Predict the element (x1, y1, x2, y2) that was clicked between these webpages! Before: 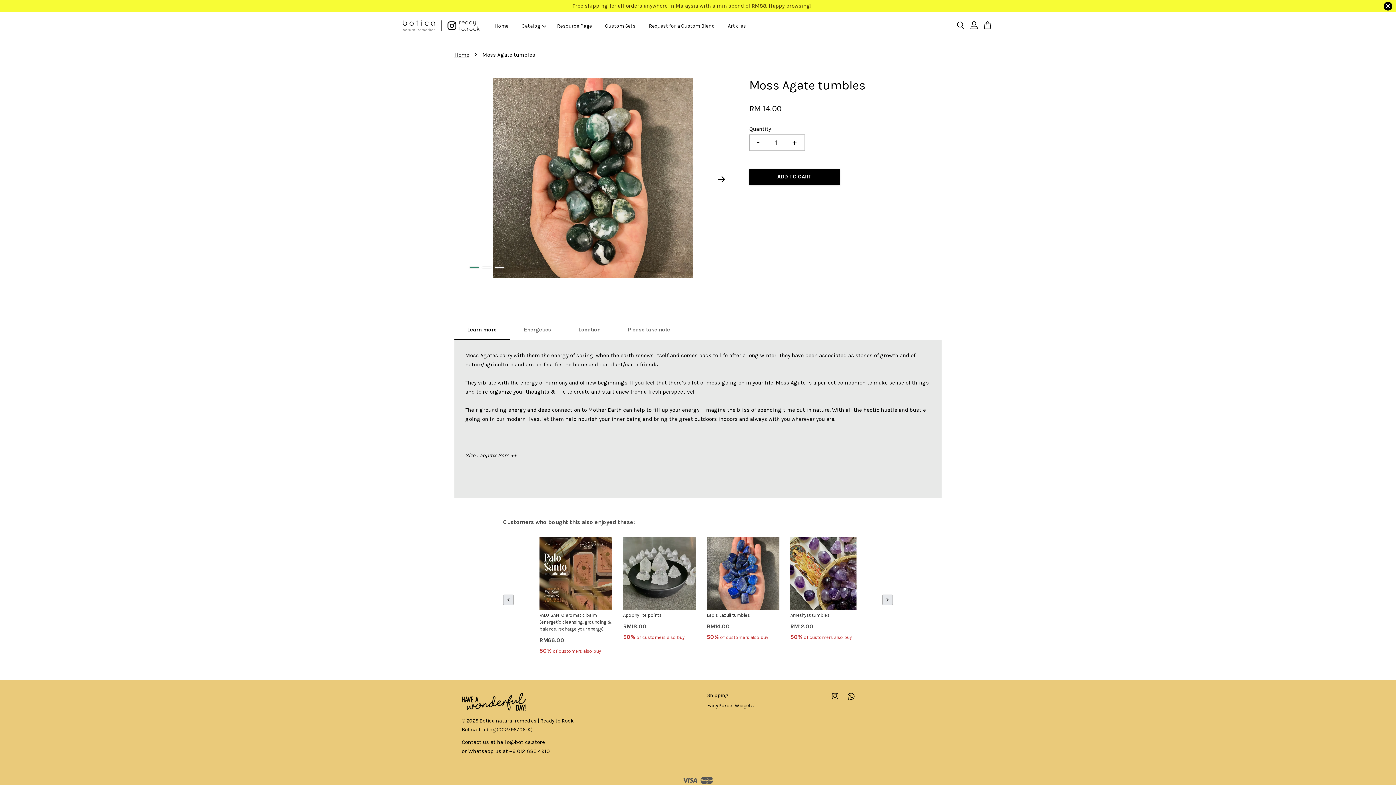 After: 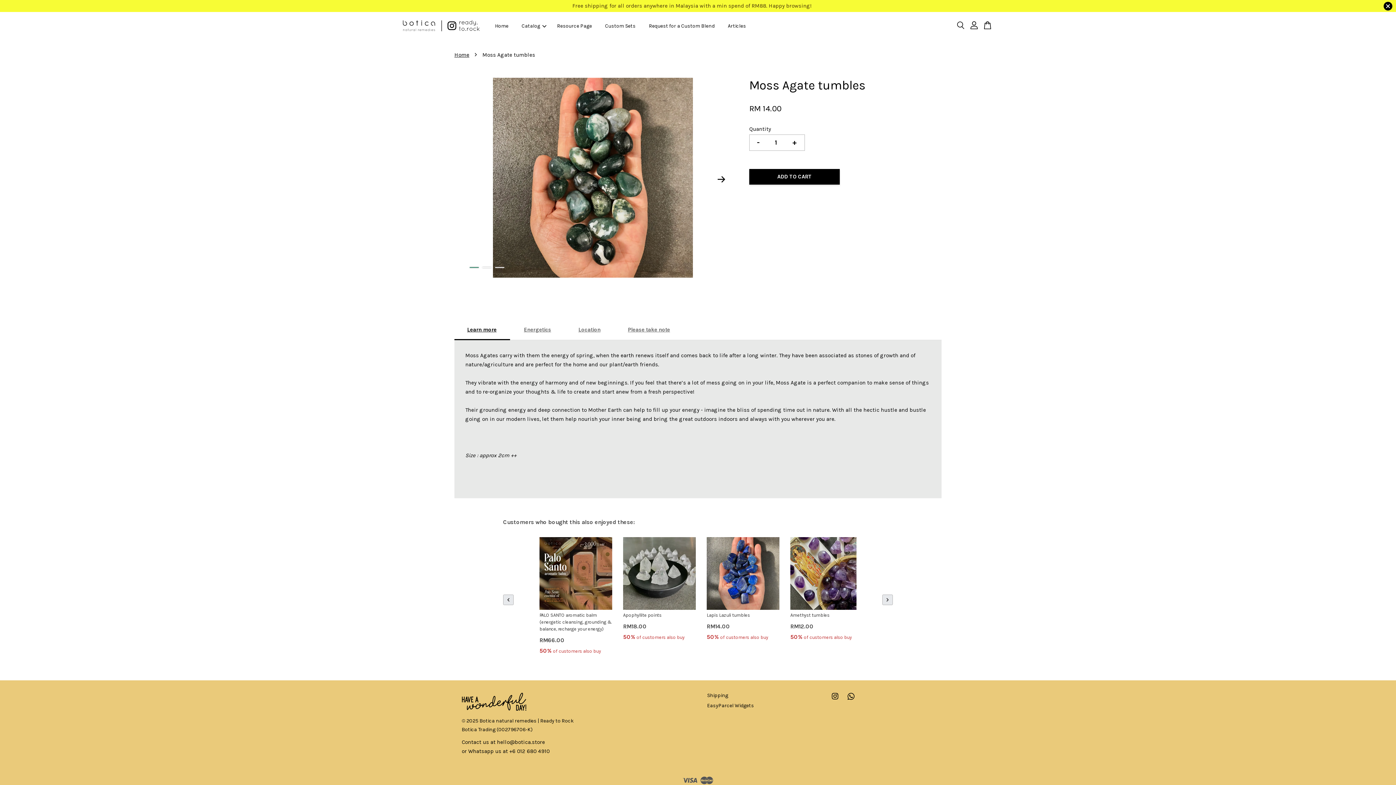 Action: label: Learn more bbox: (461, 322, 502, 337)